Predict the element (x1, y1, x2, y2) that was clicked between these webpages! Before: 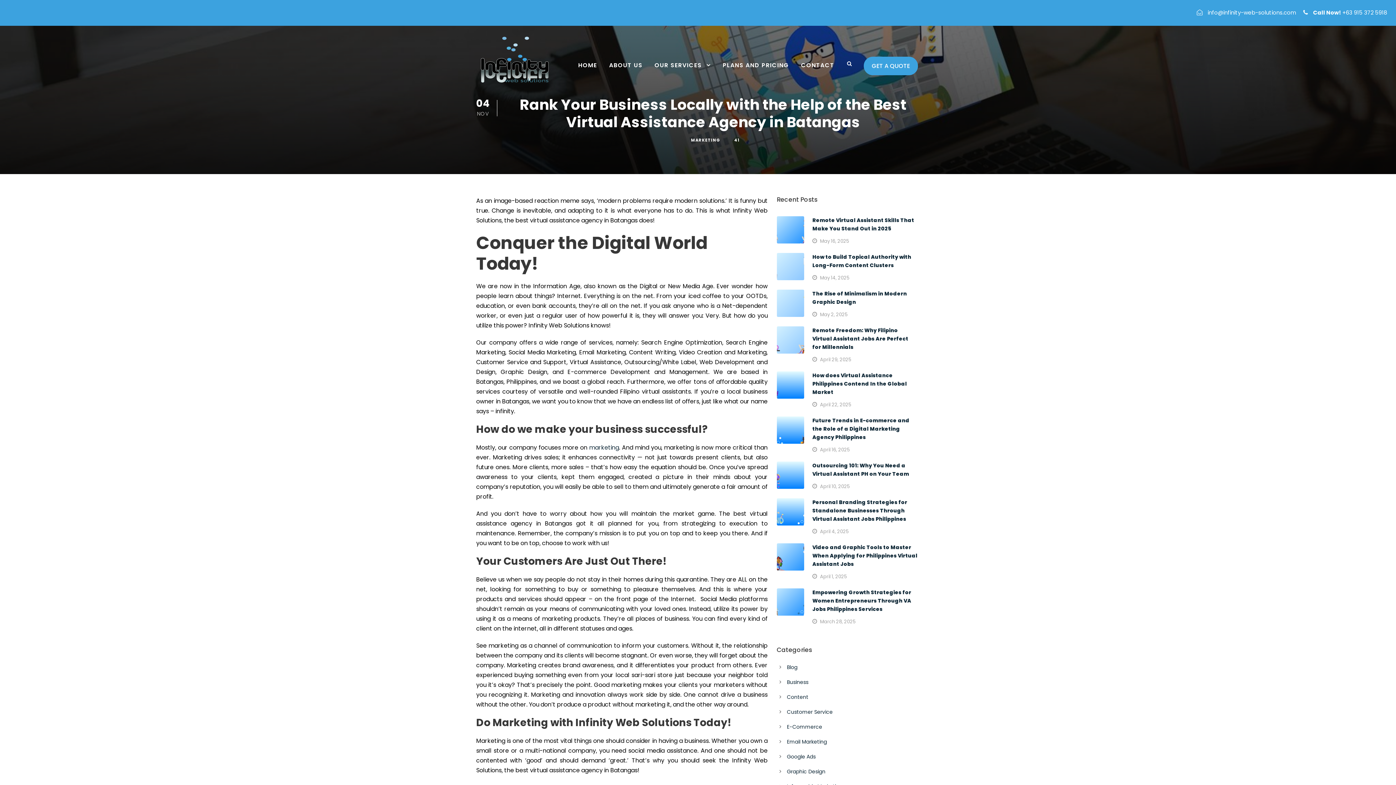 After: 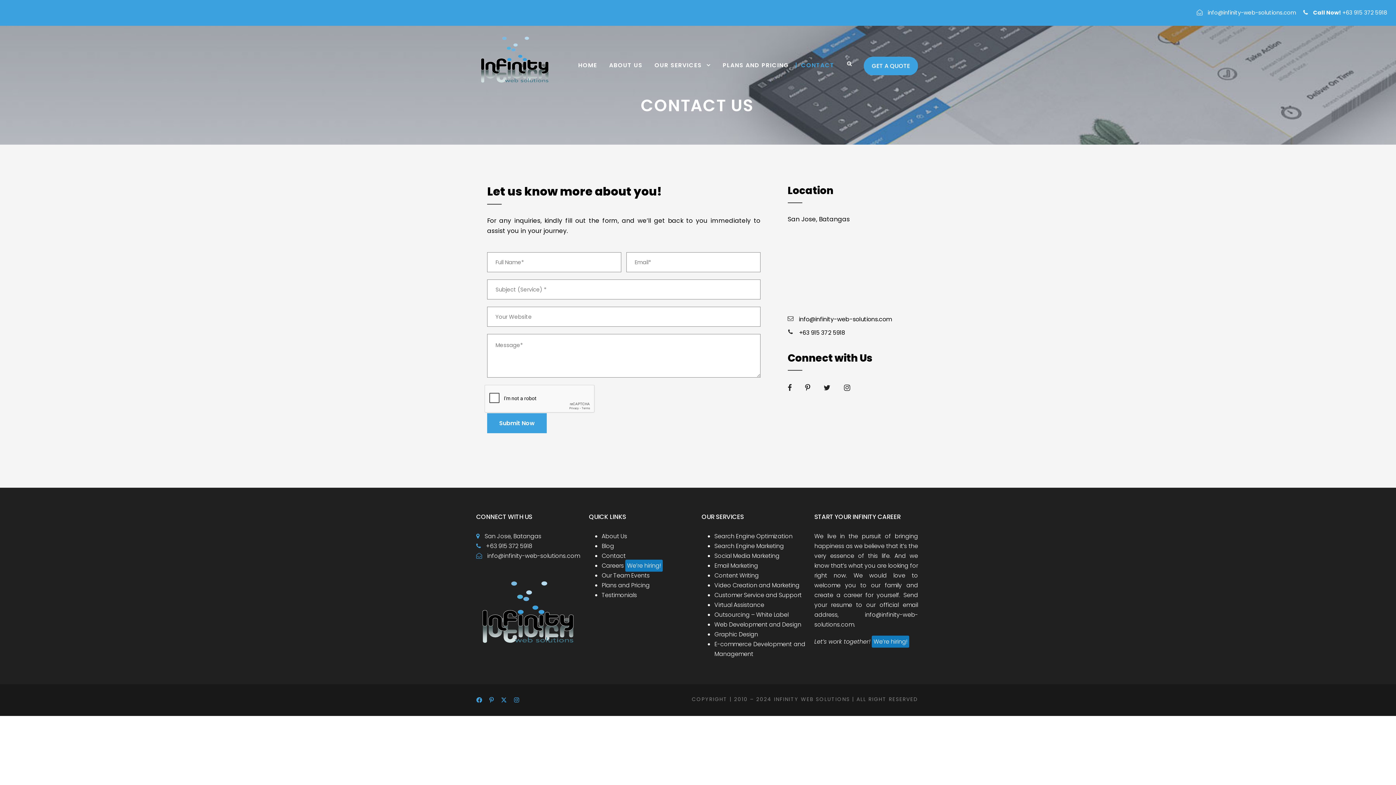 Action: label: CONTACT bbox: (795, 60, 834, 82)